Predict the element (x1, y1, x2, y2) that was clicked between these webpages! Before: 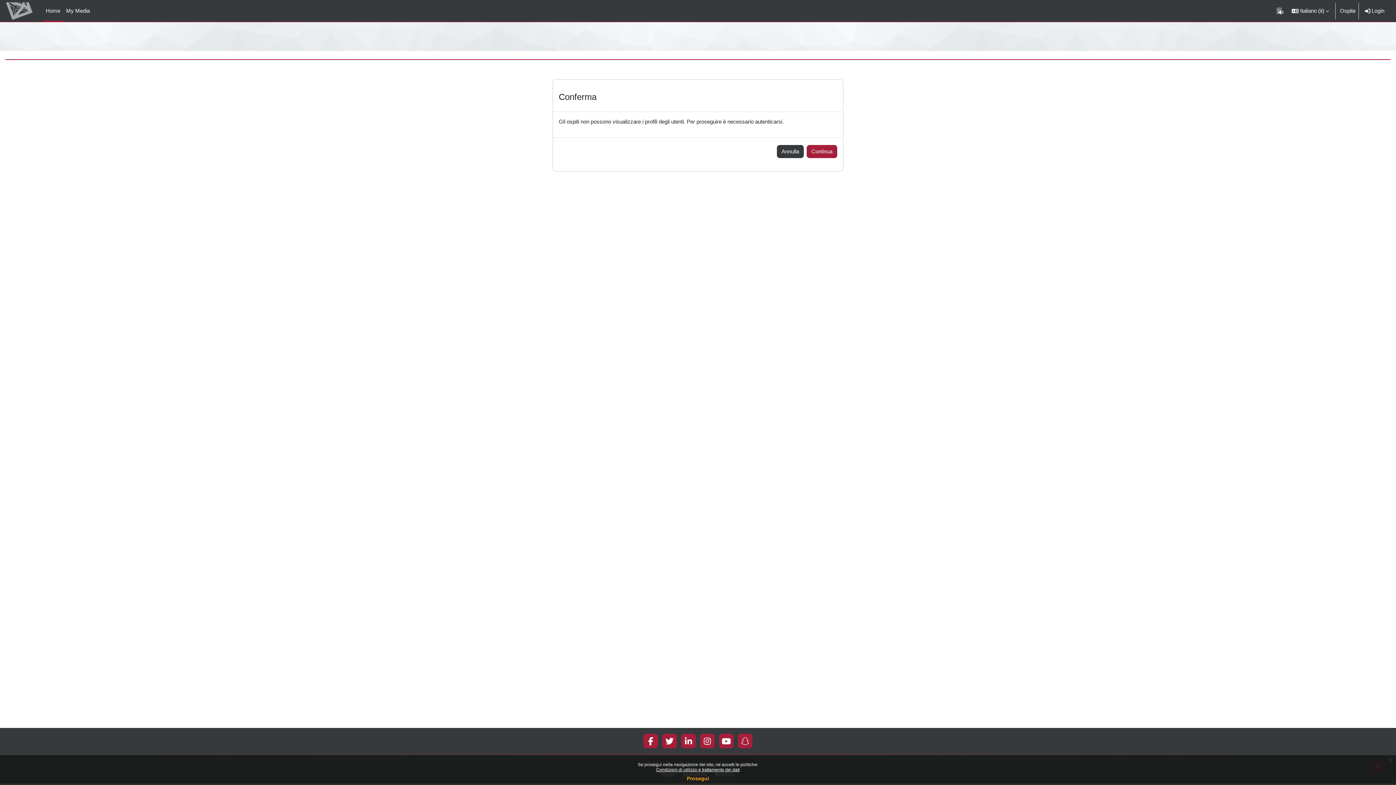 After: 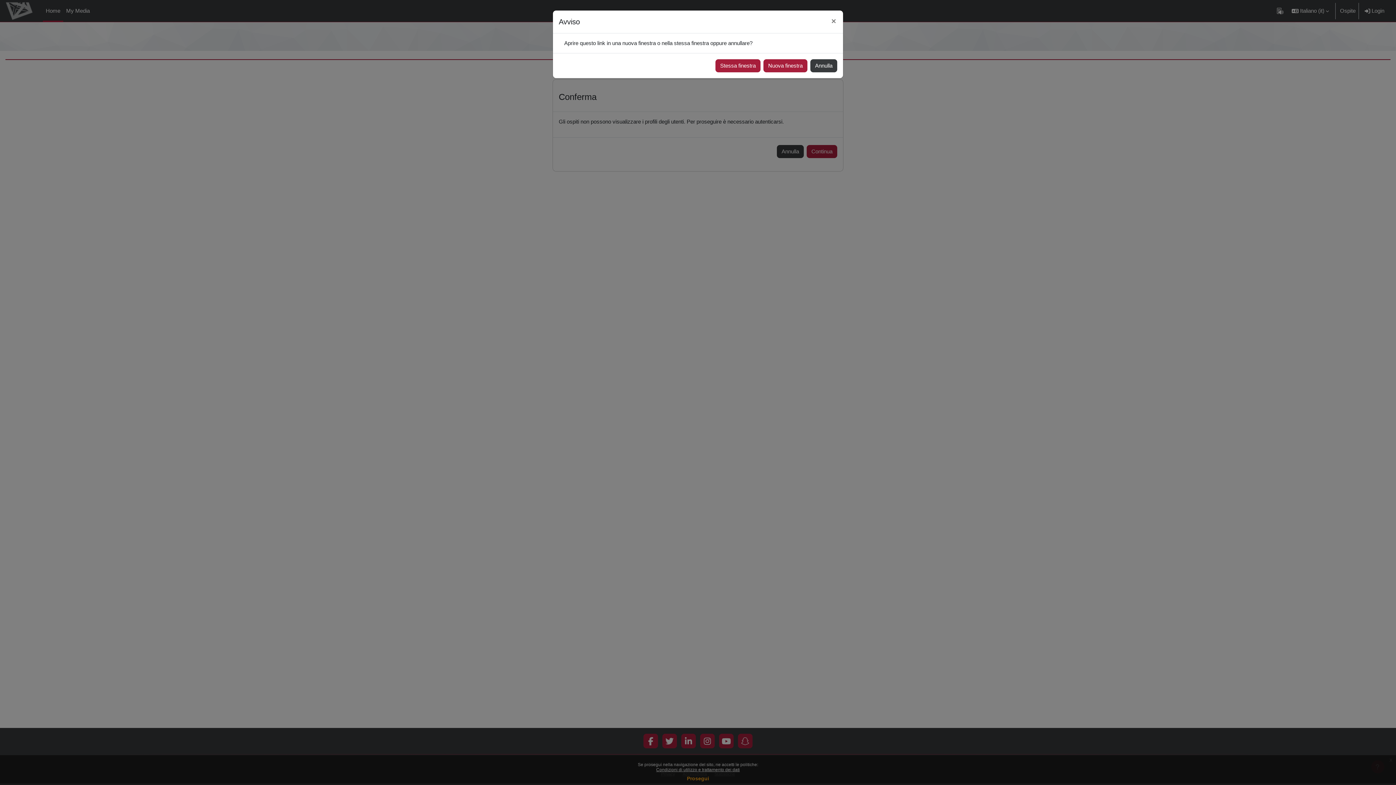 Action: bbox: (704, 737, 711, 745)